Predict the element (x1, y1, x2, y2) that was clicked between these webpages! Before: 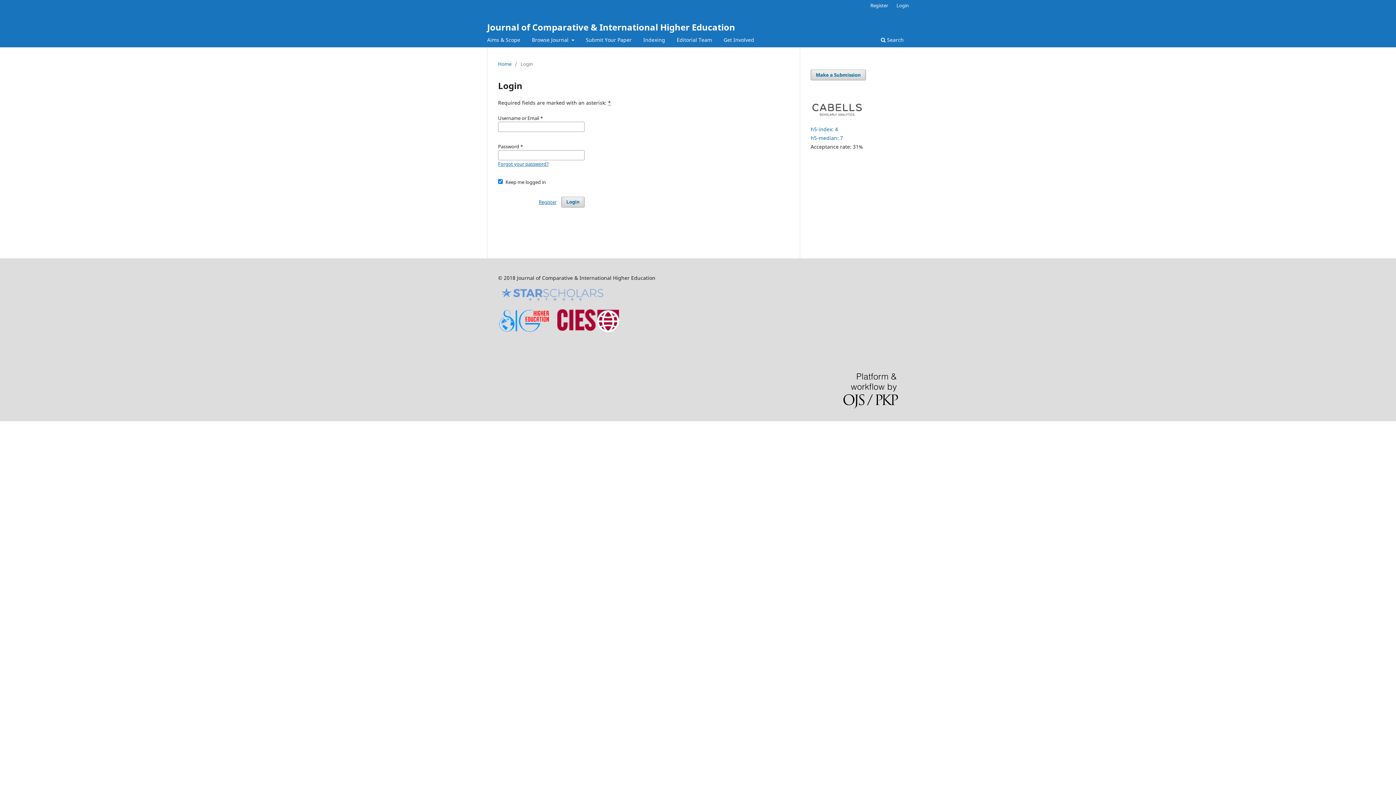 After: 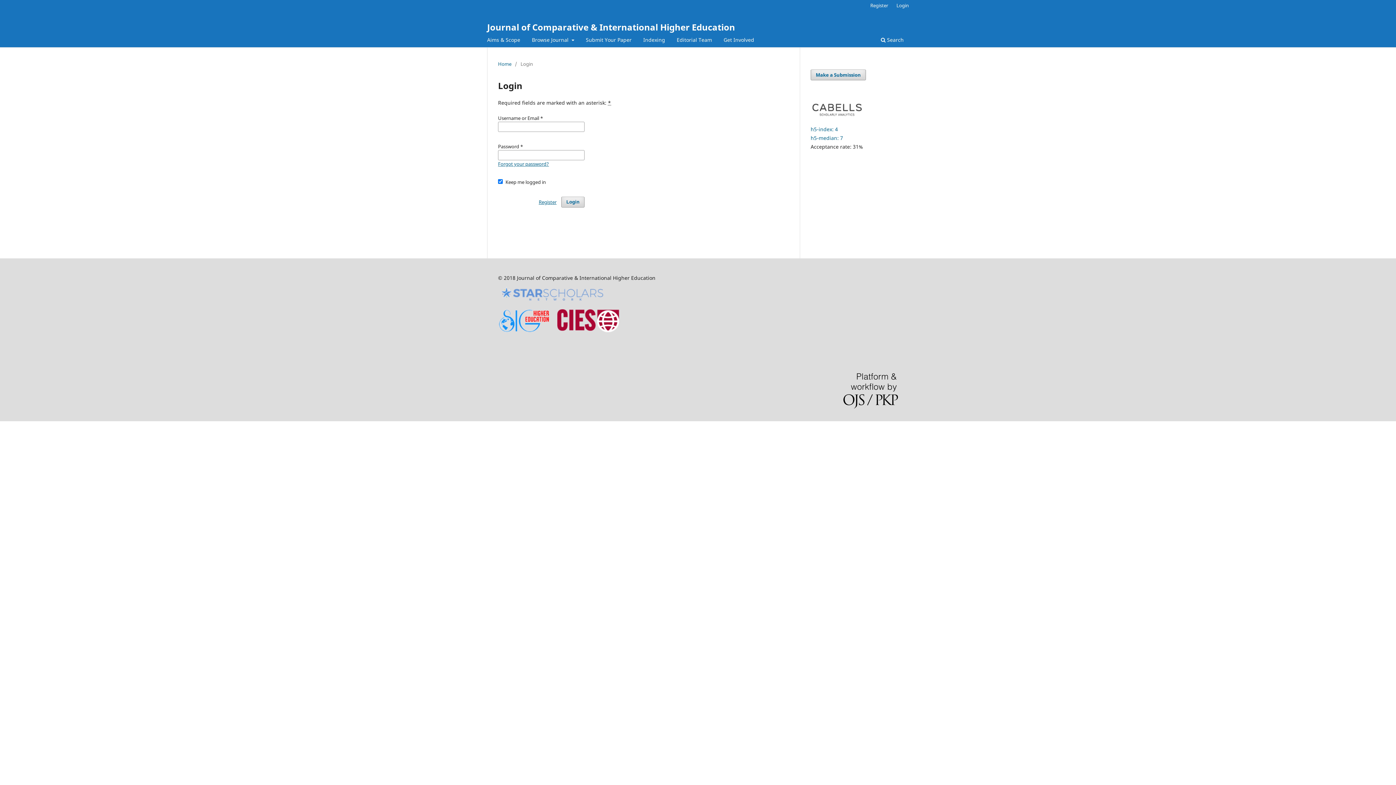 Action: label: Register bbox: (866, 0, 892, 10)